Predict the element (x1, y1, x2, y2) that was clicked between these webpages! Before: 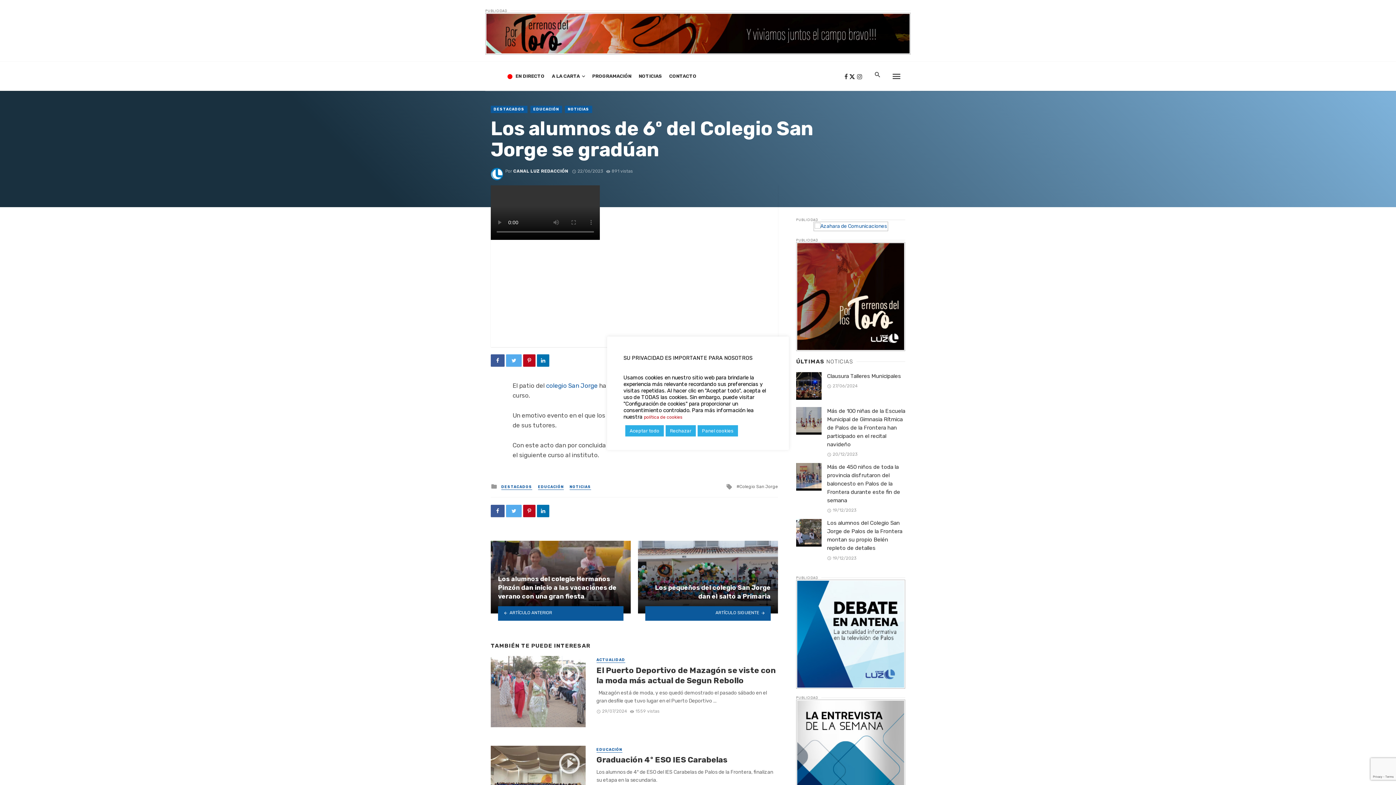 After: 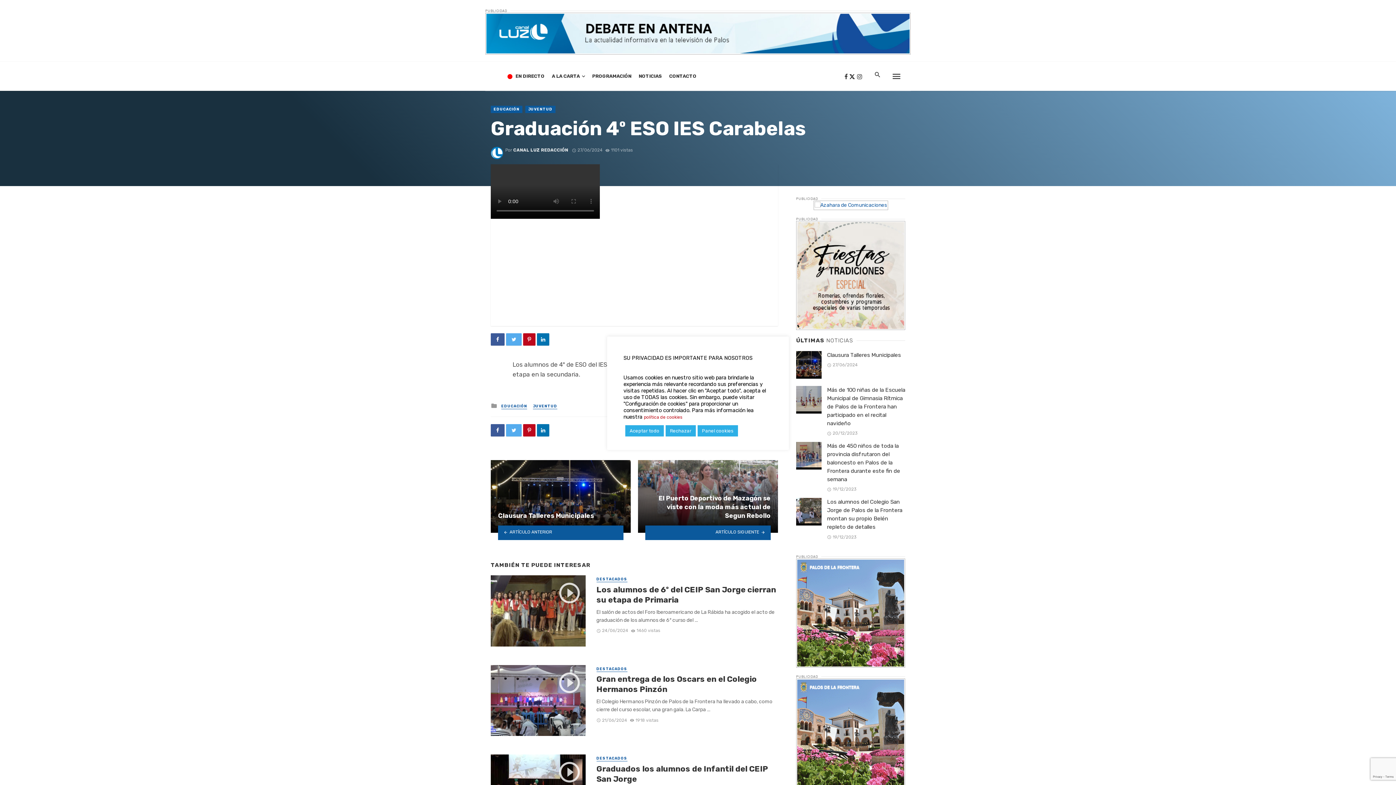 Action: bbox: (490, 746, 585, 817)